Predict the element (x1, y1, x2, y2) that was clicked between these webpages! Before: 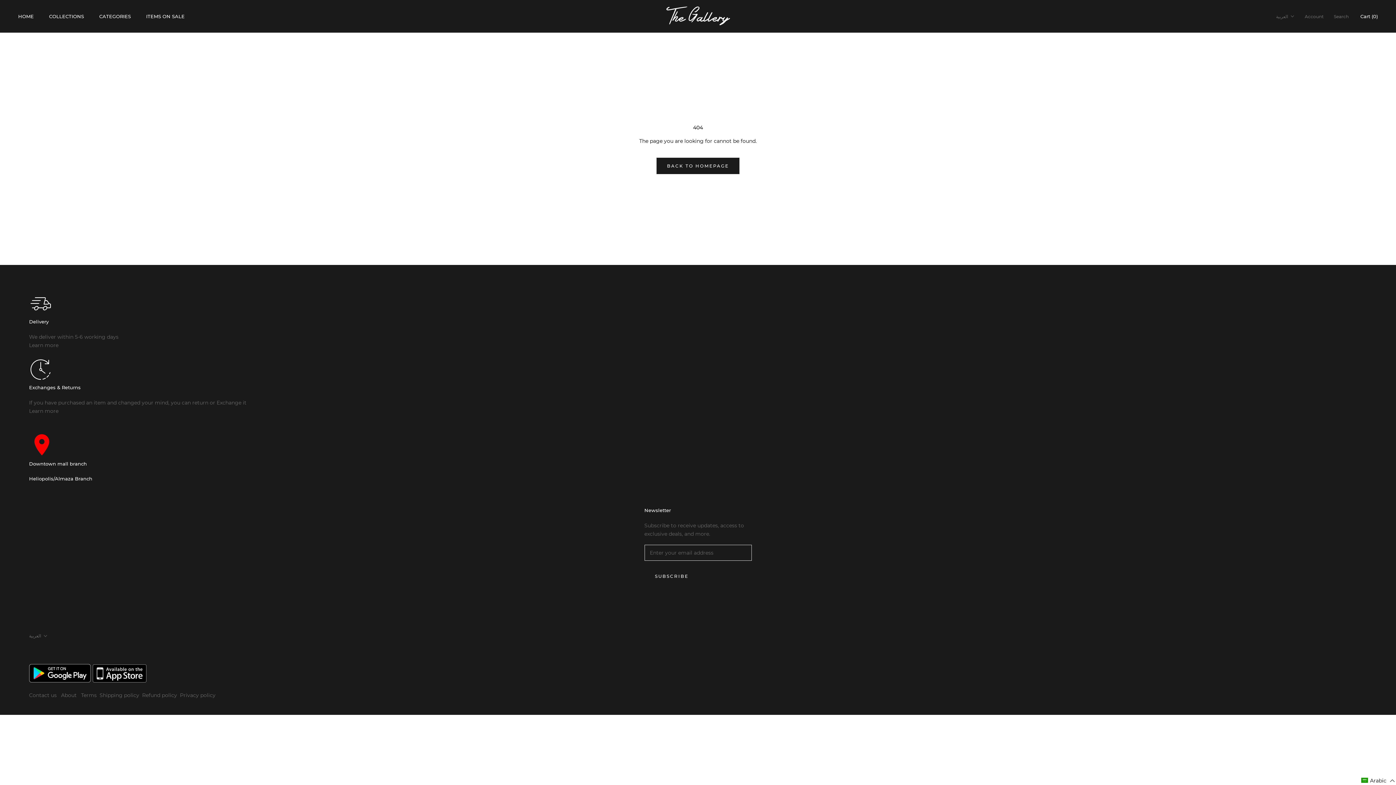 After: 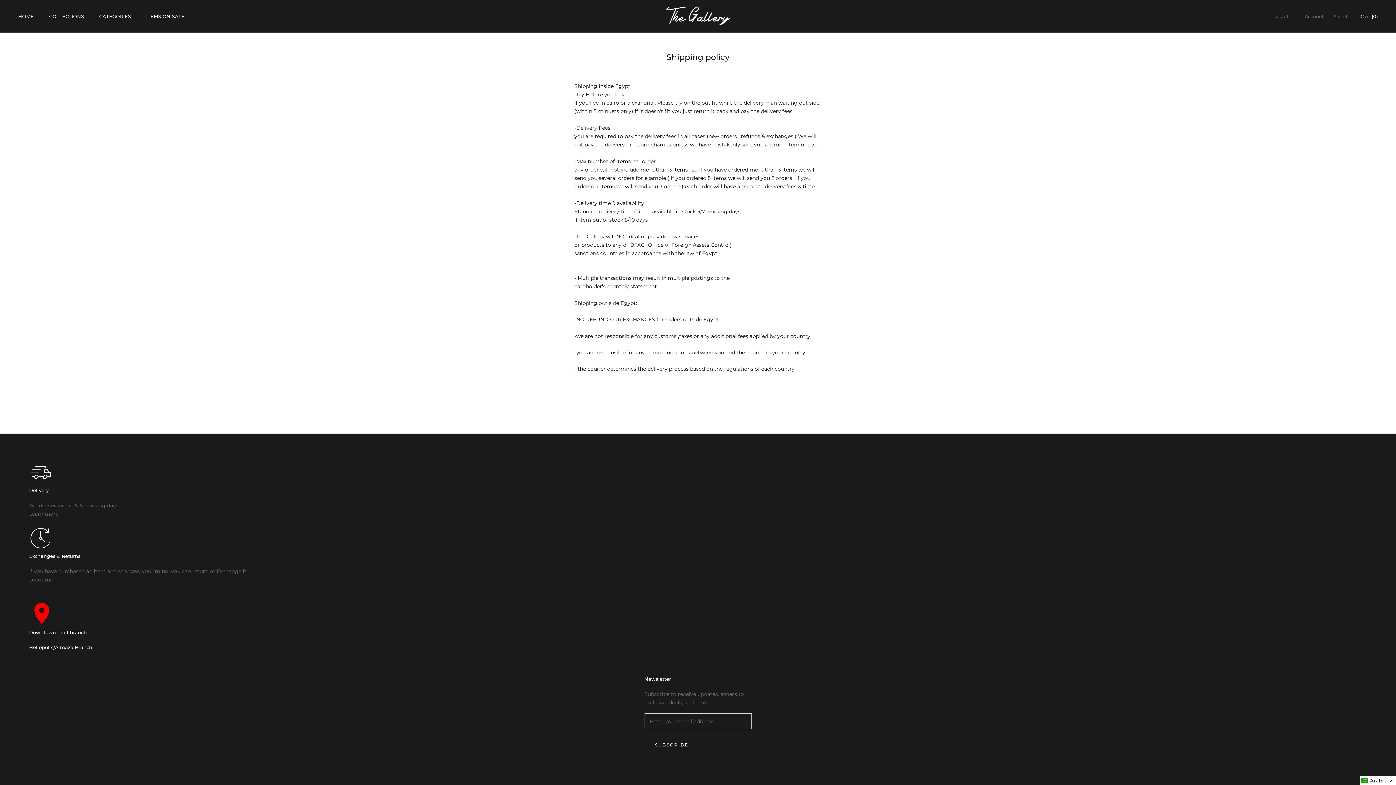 Action: bbox: (29, 333, 118, 340) label: We deliver within 5-6 working days